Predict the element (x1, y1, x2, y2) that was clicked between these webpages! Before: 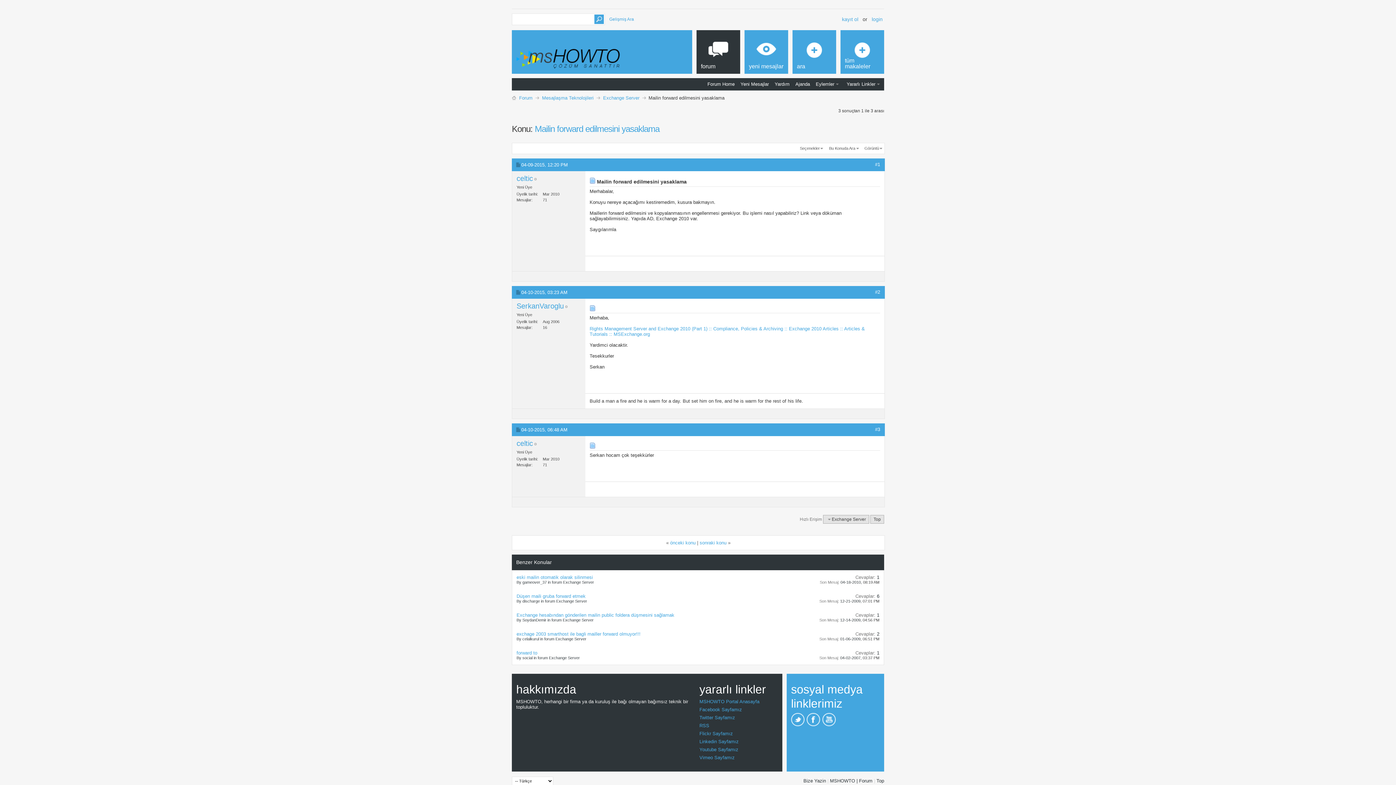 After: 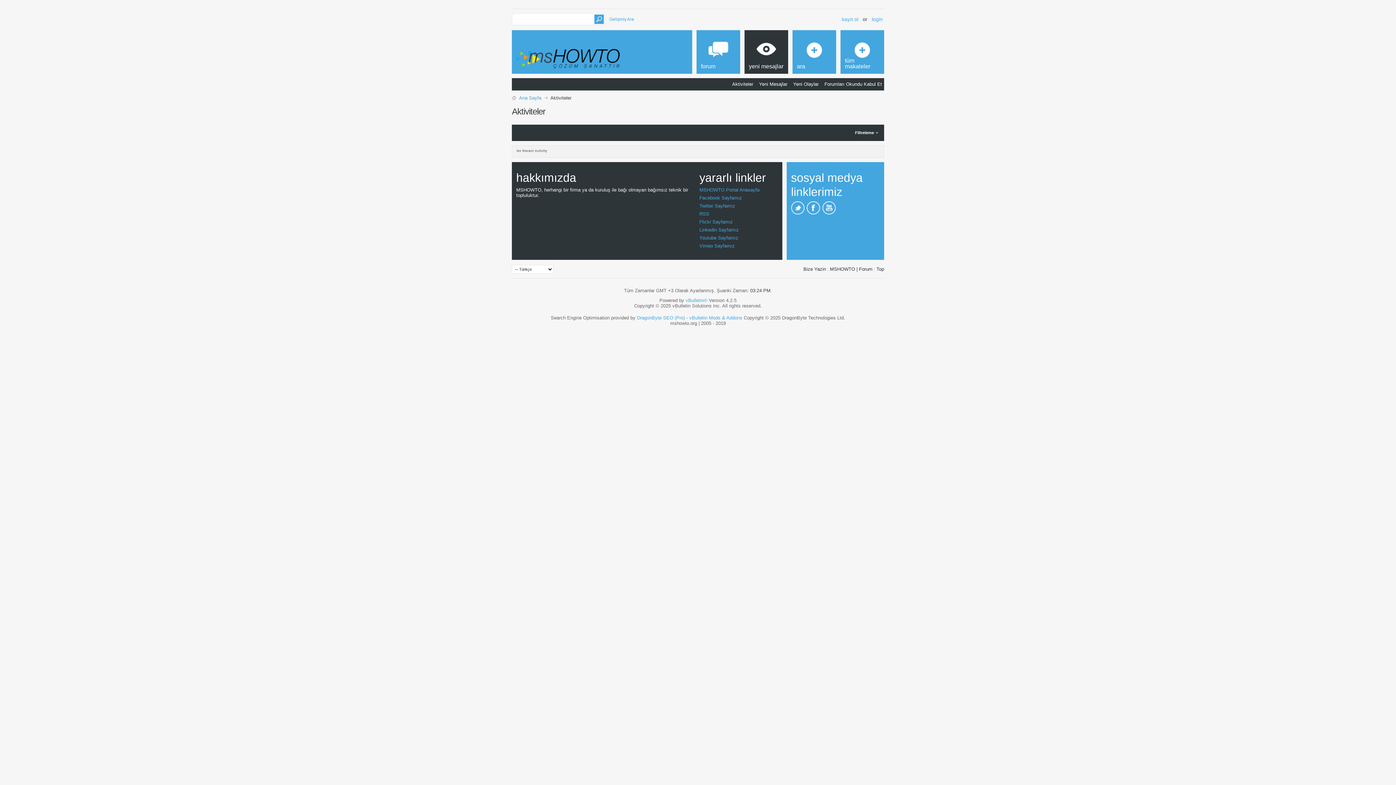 Action: bbox: (744, 30, 788, 73) label: yeni mesajlar